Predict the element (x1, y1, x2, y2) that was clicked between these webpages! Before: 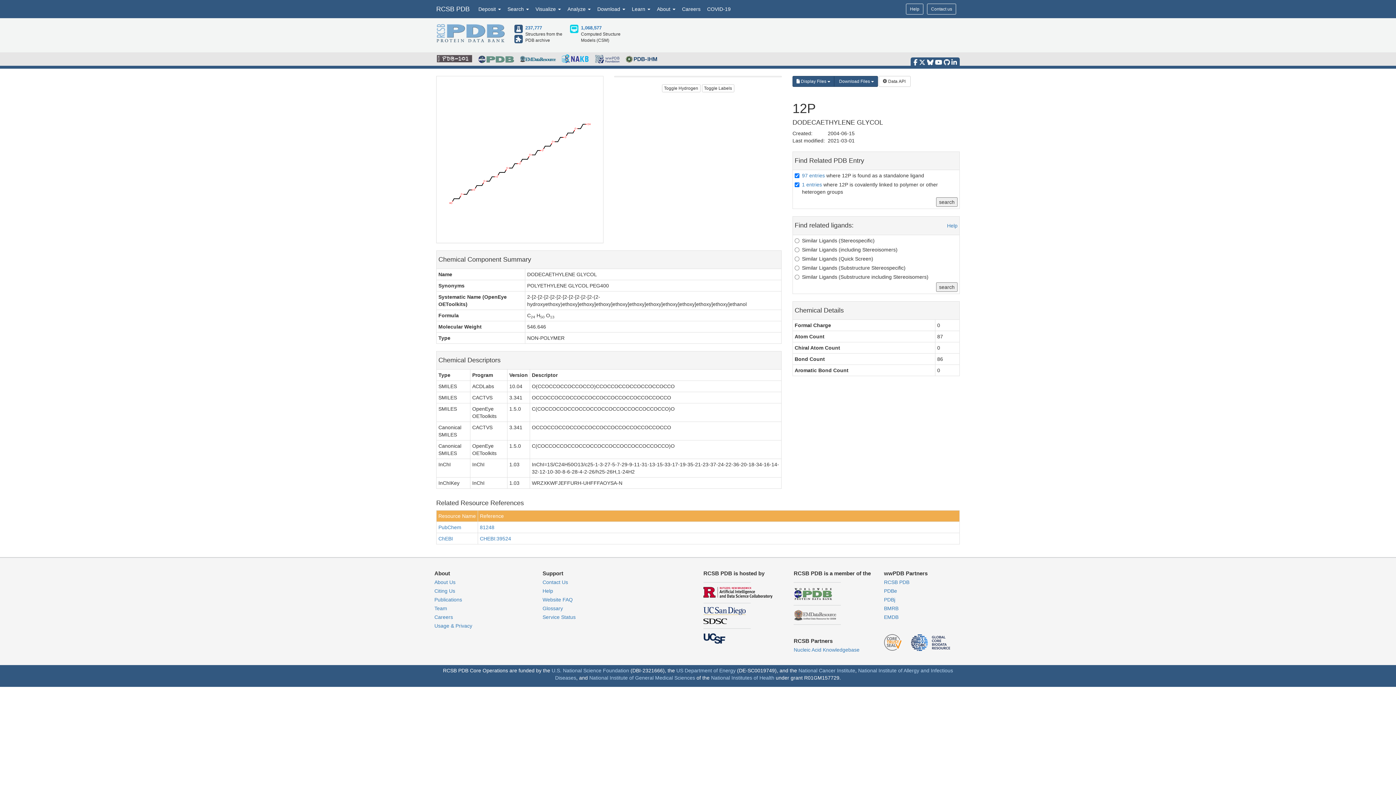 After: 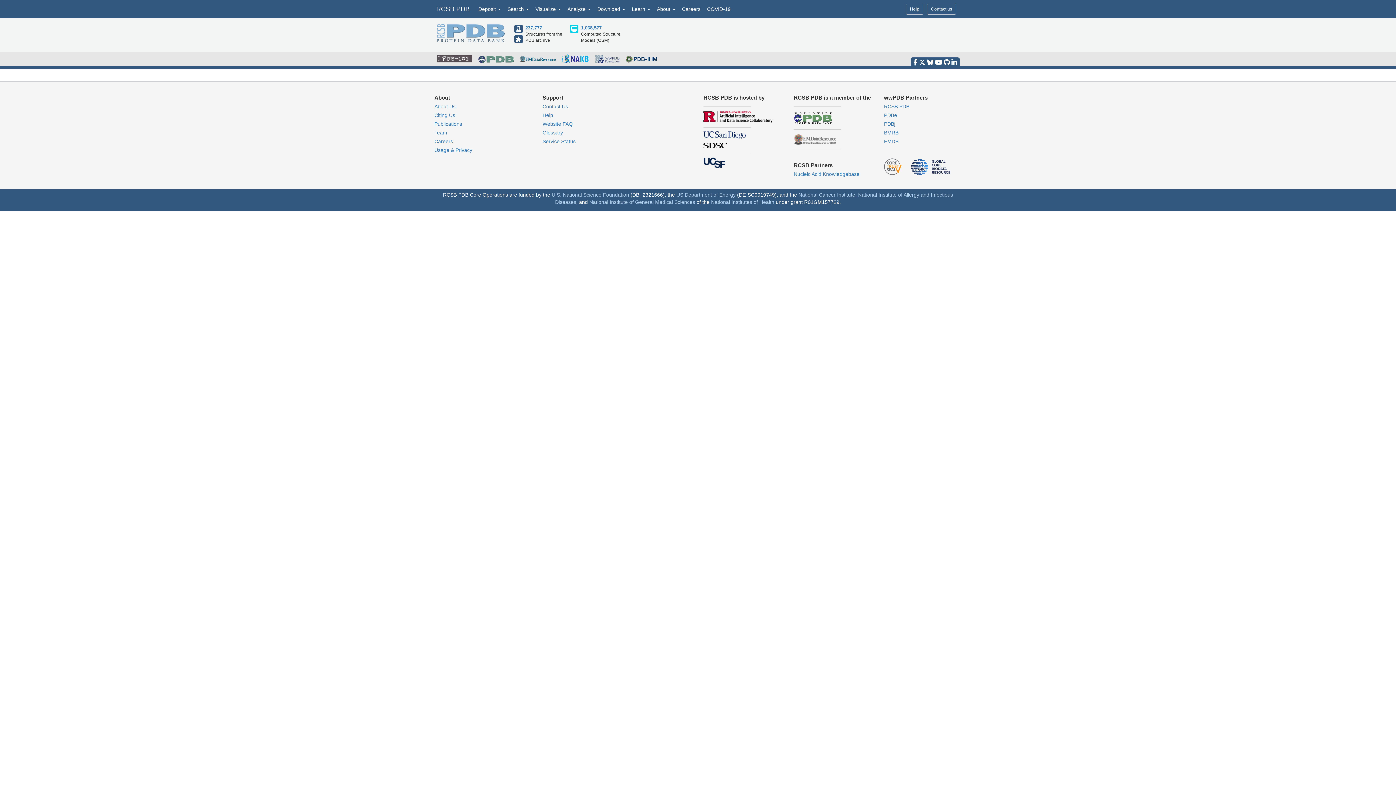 Action: label: 1 entries bbox: (802, 181, 822, 187)